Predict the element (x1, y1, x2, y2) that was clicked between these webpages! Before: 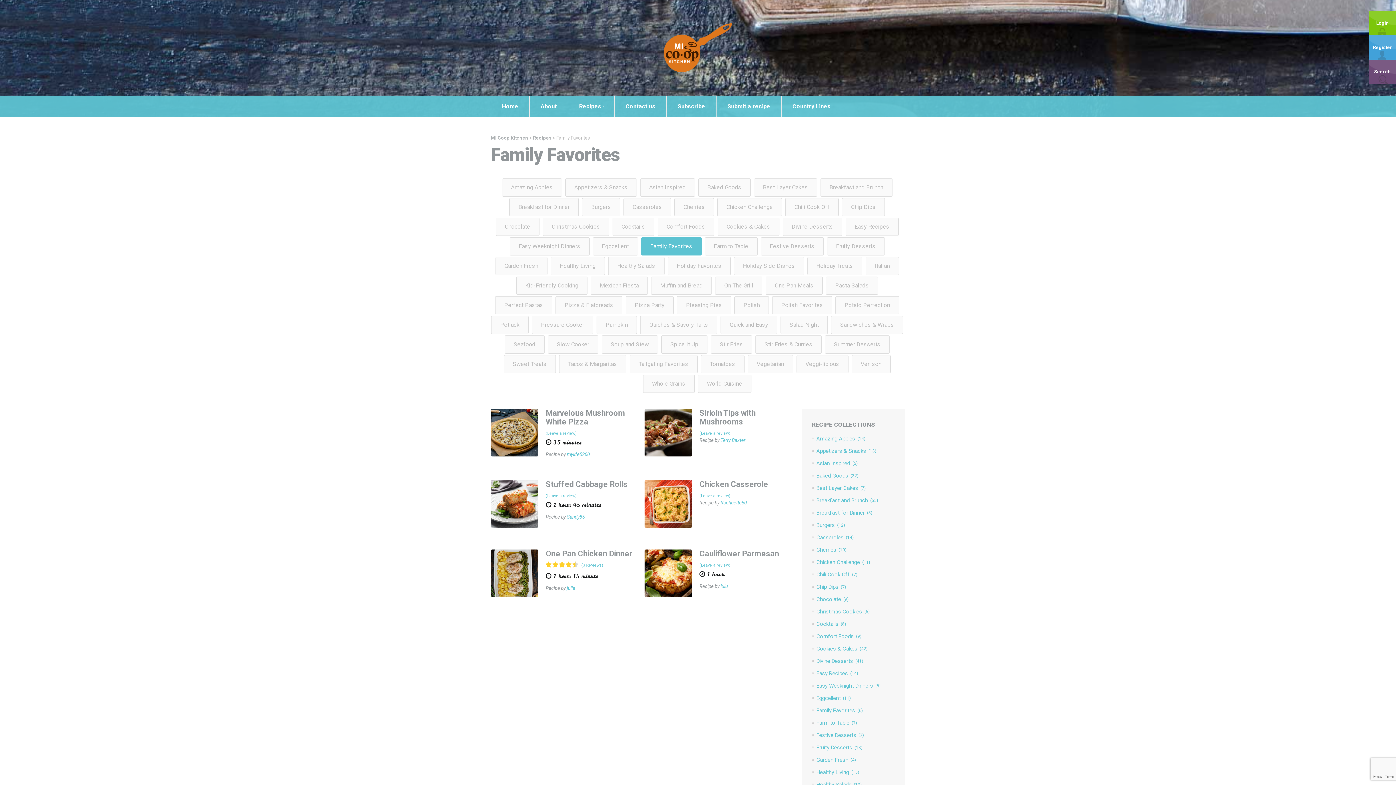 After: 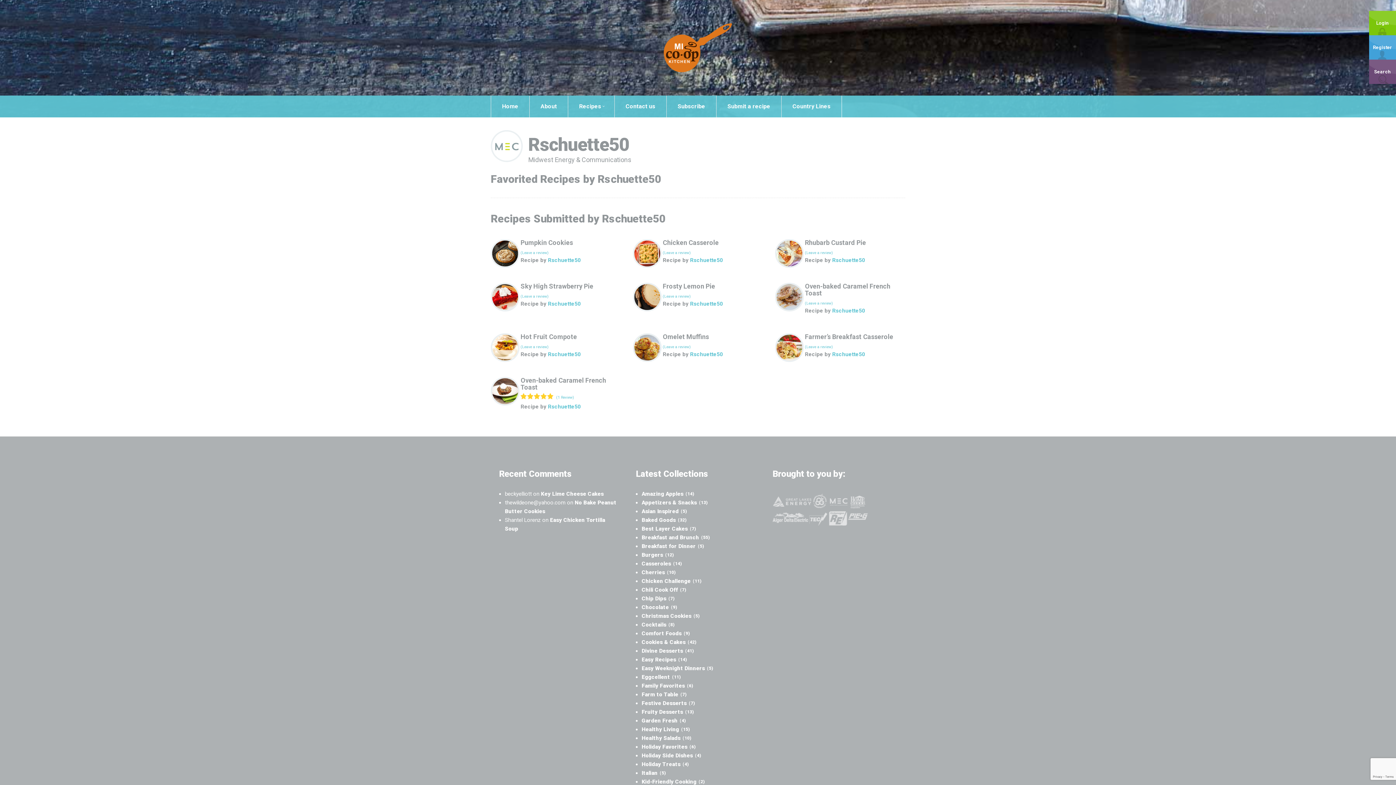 Action: label: Rschuette50 bbox: (720, 499, 746, 505)